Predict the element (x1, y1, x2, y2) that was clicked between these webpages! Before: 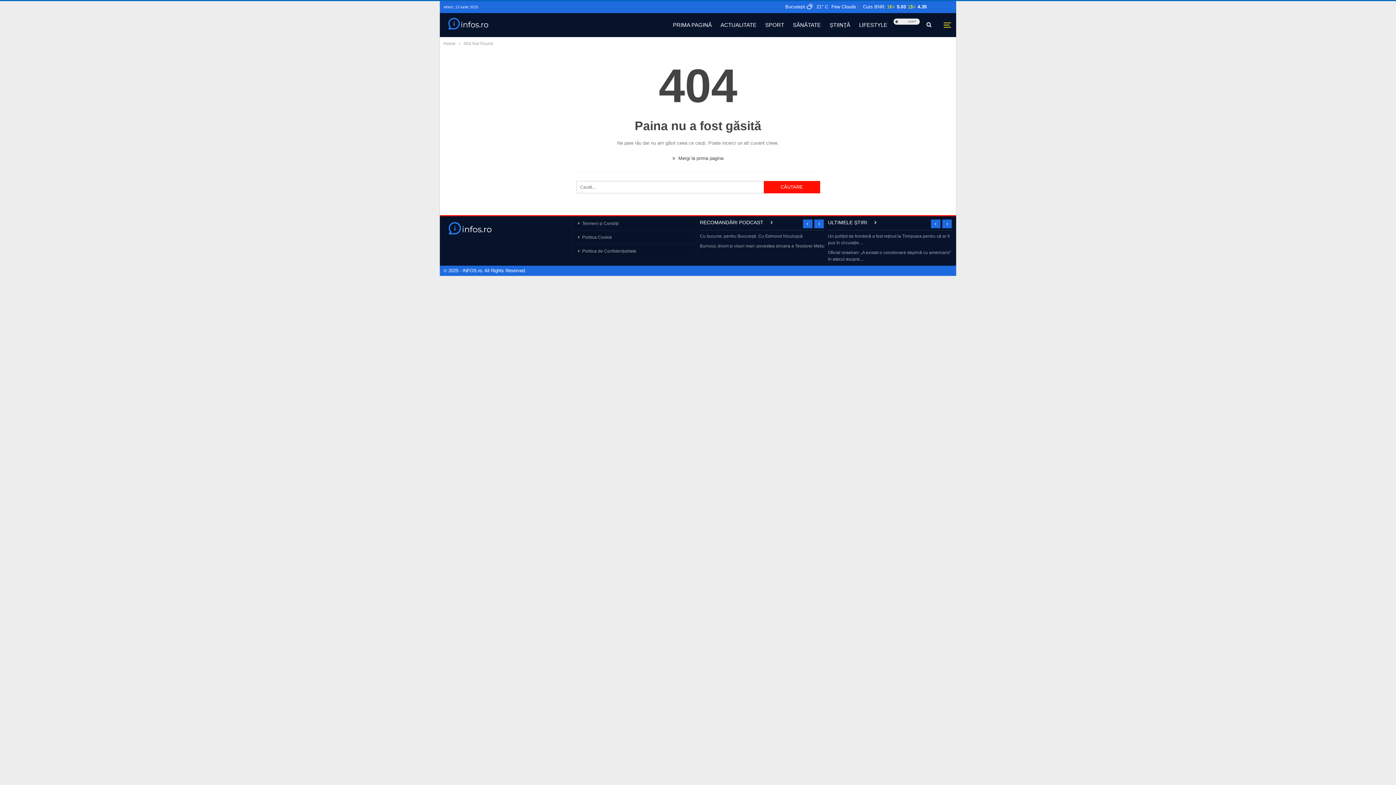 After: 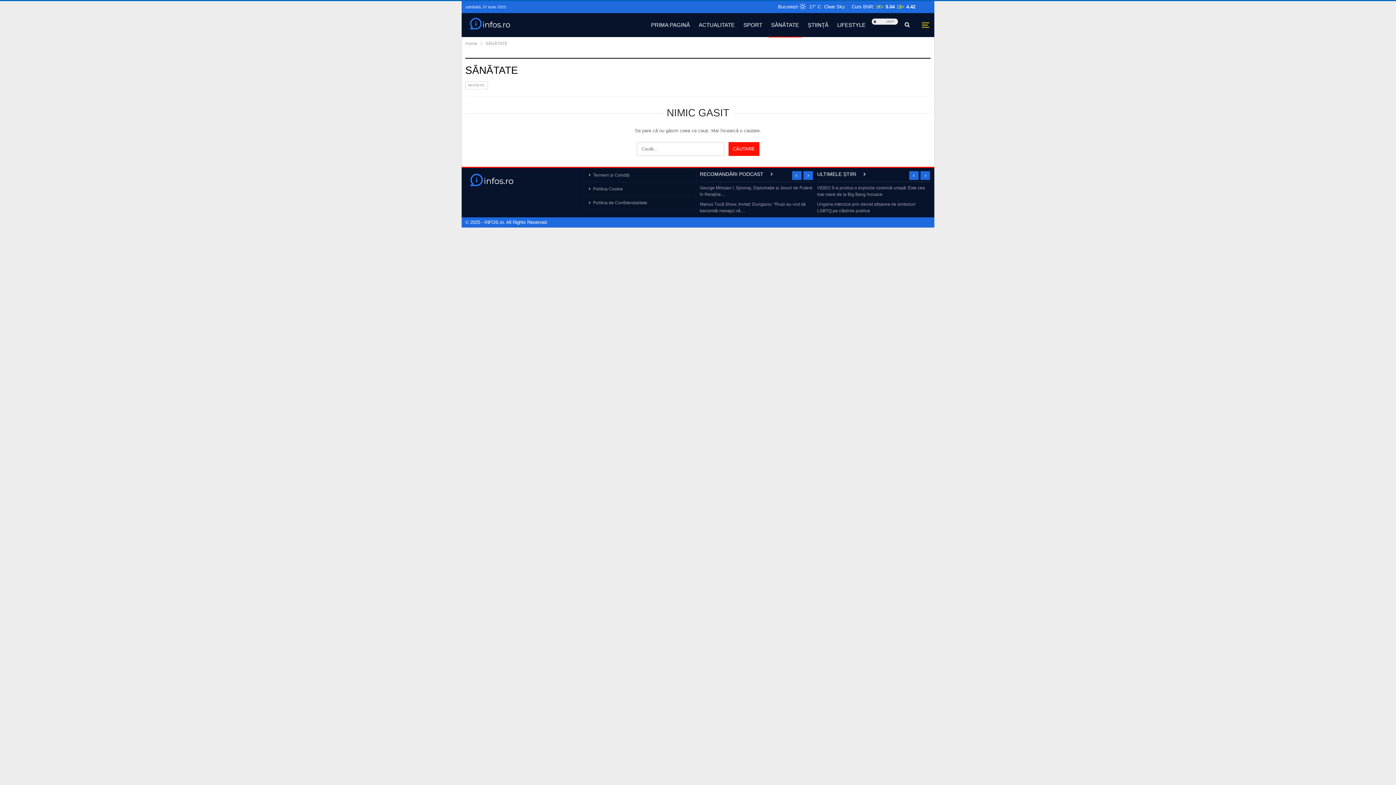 Action: bbox: (790, 13, 823, 37) label: SĂNĂTATE